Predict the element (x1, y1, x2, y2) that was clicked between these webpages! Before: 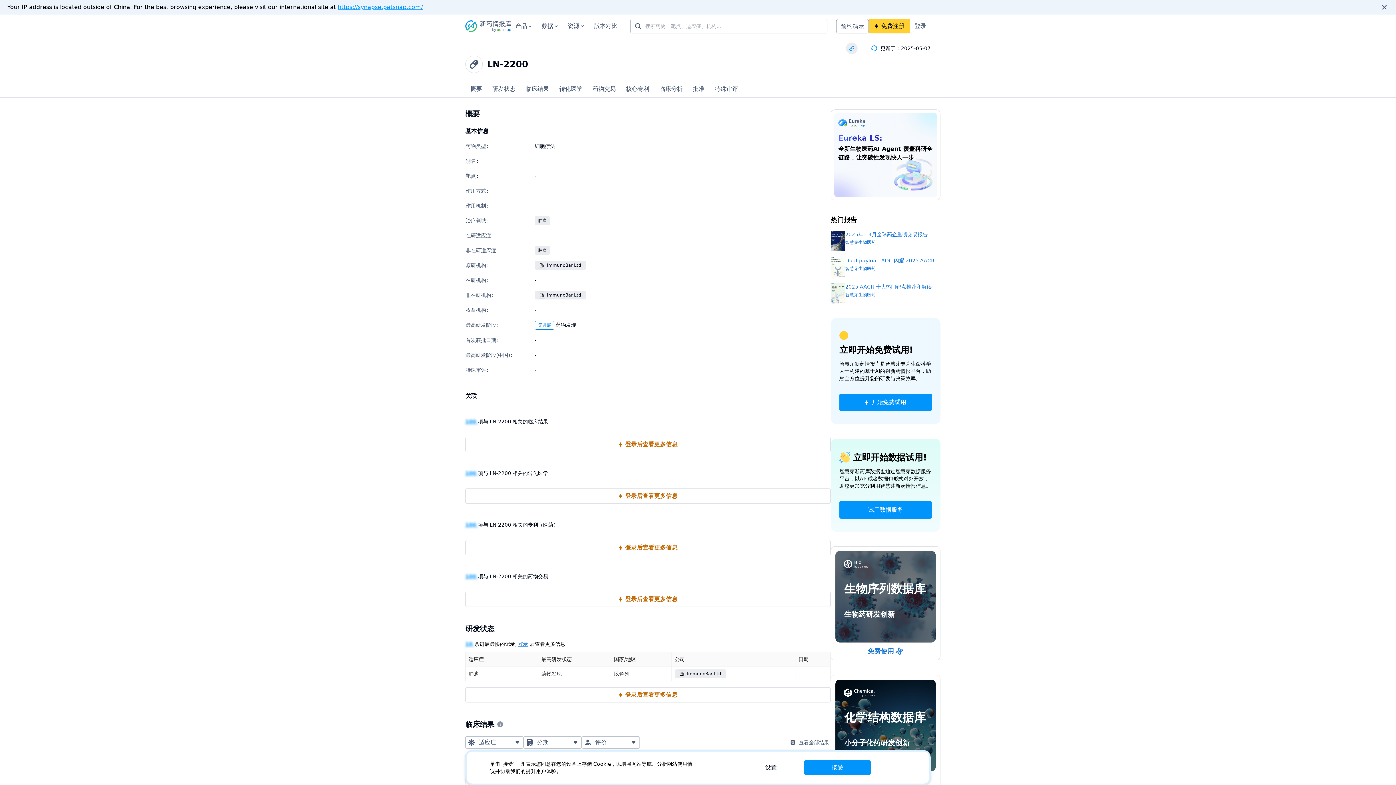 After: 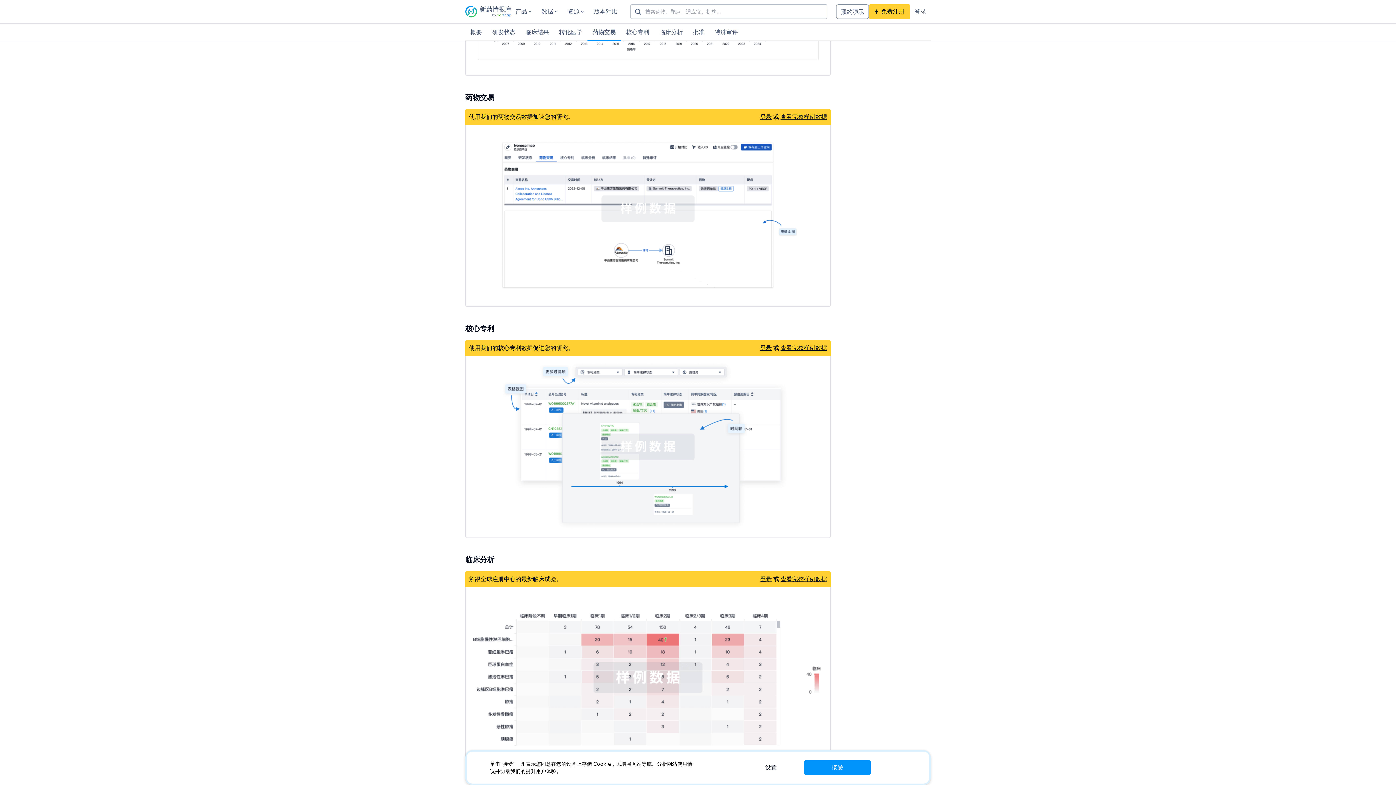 Action: label: 药物交易 bbox: (592, 85, 616, 92)